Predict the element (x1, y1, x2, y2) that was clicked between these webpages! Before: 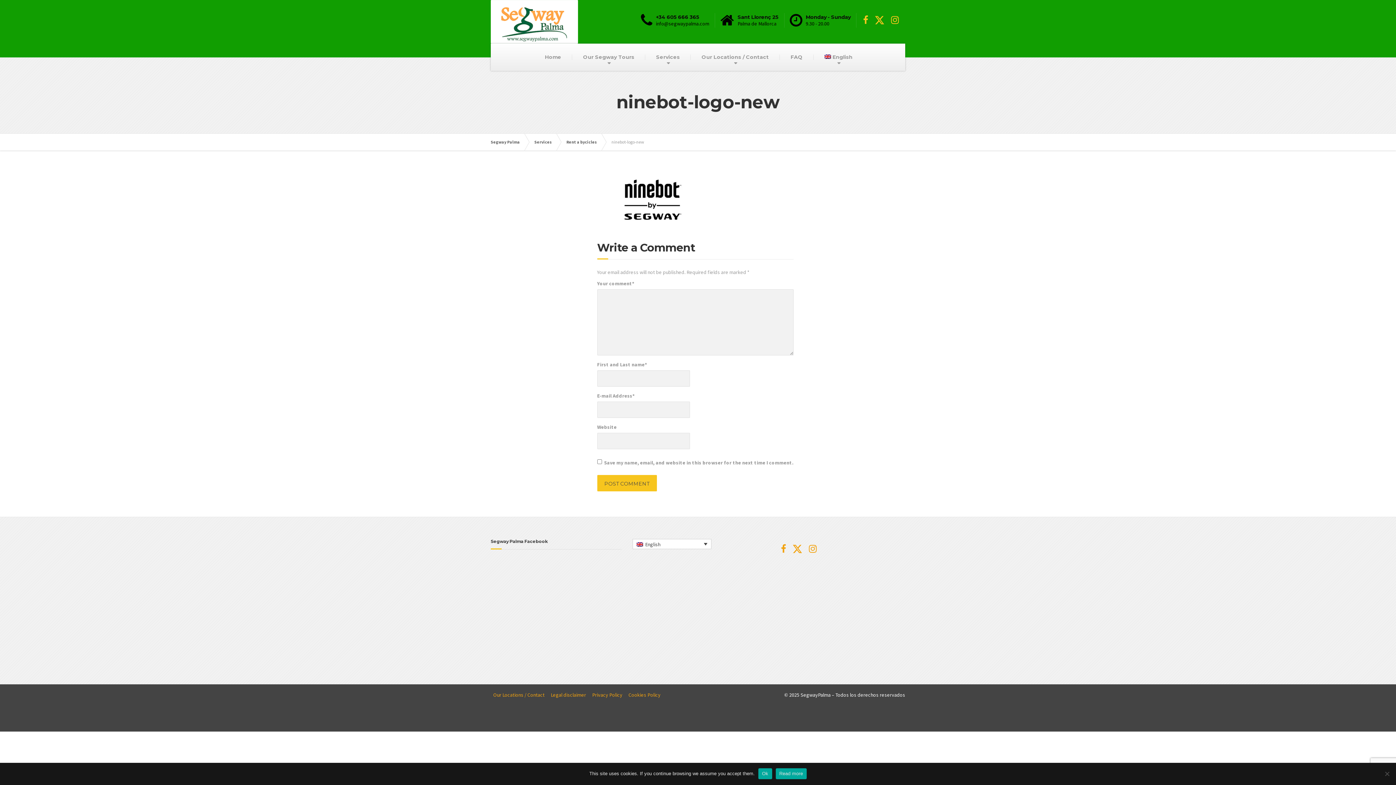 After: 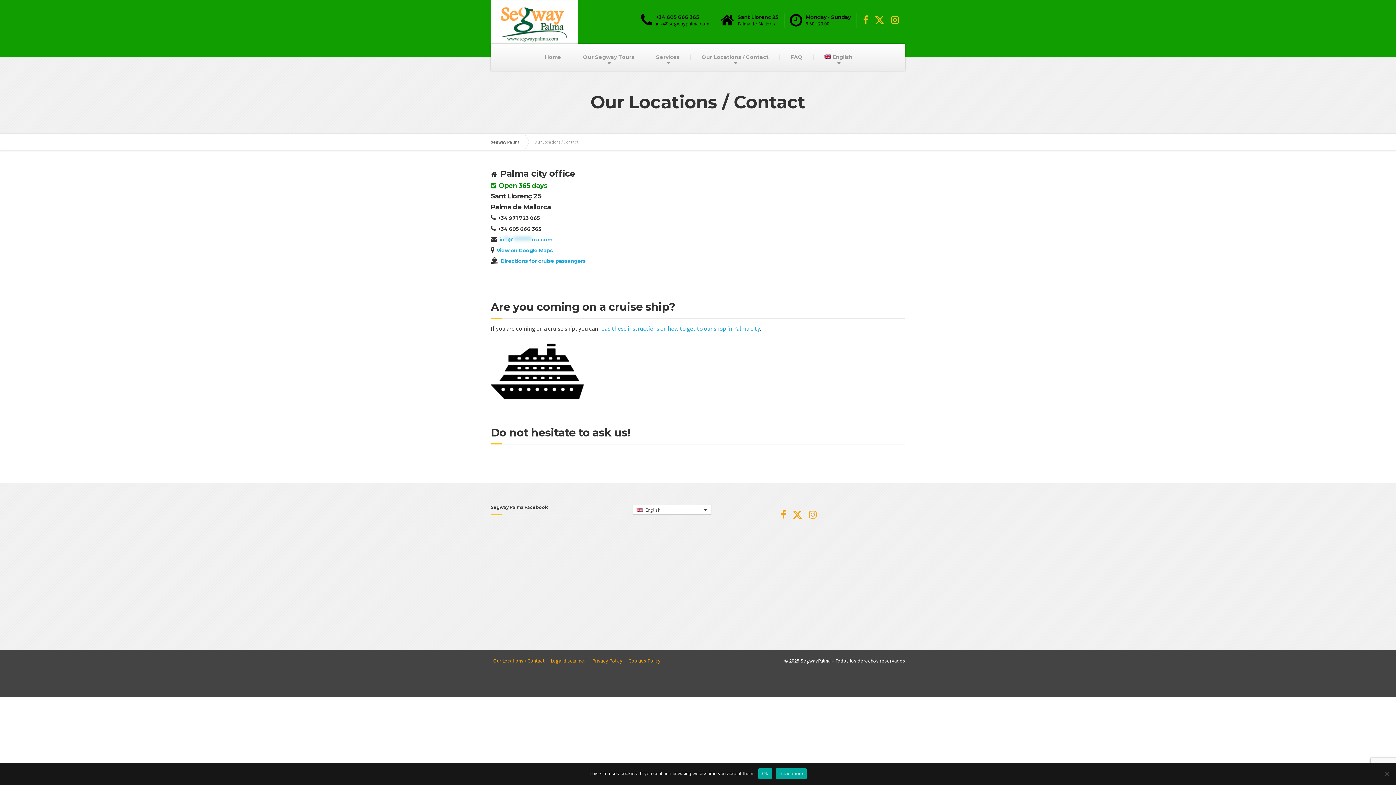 Action: bbox: (490, 692, 547, 698) label: Our Locations / Contact